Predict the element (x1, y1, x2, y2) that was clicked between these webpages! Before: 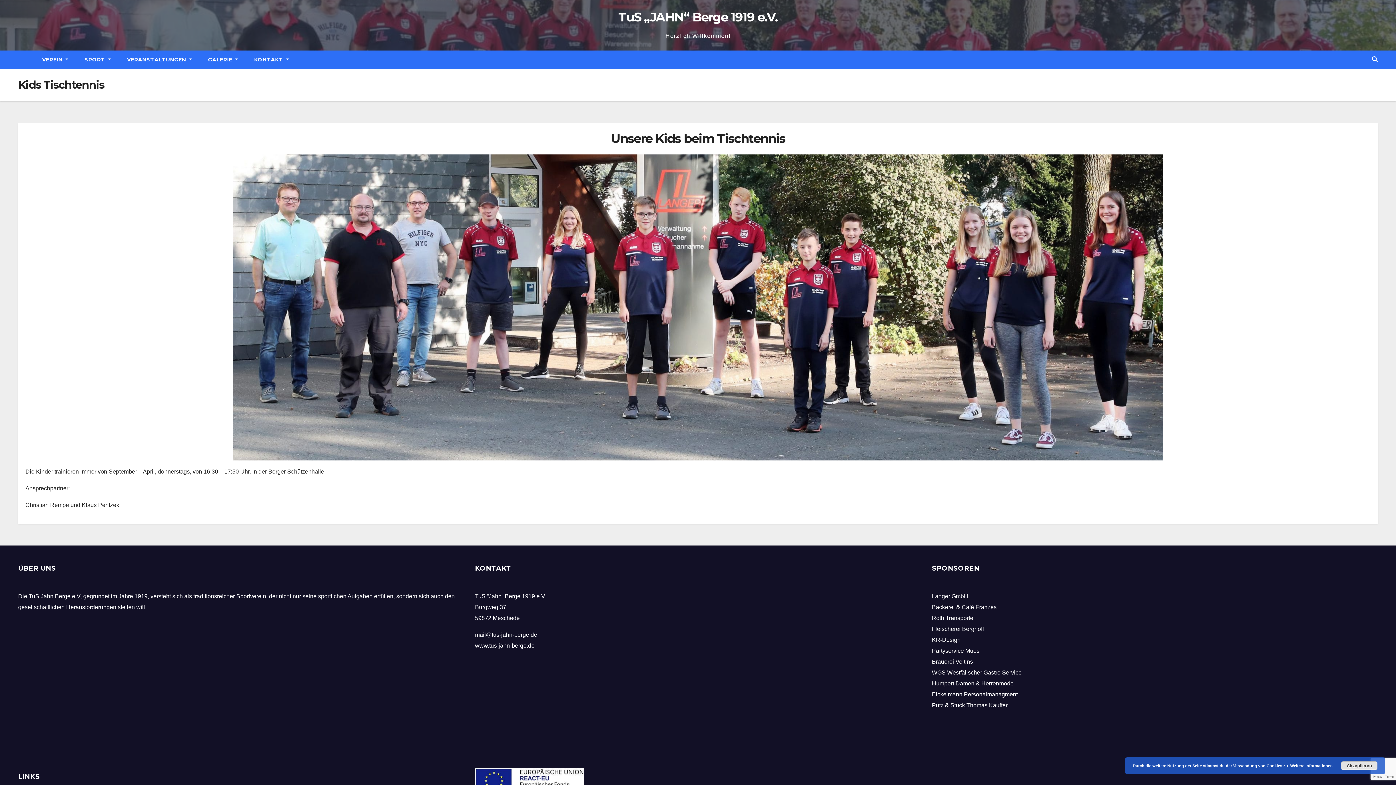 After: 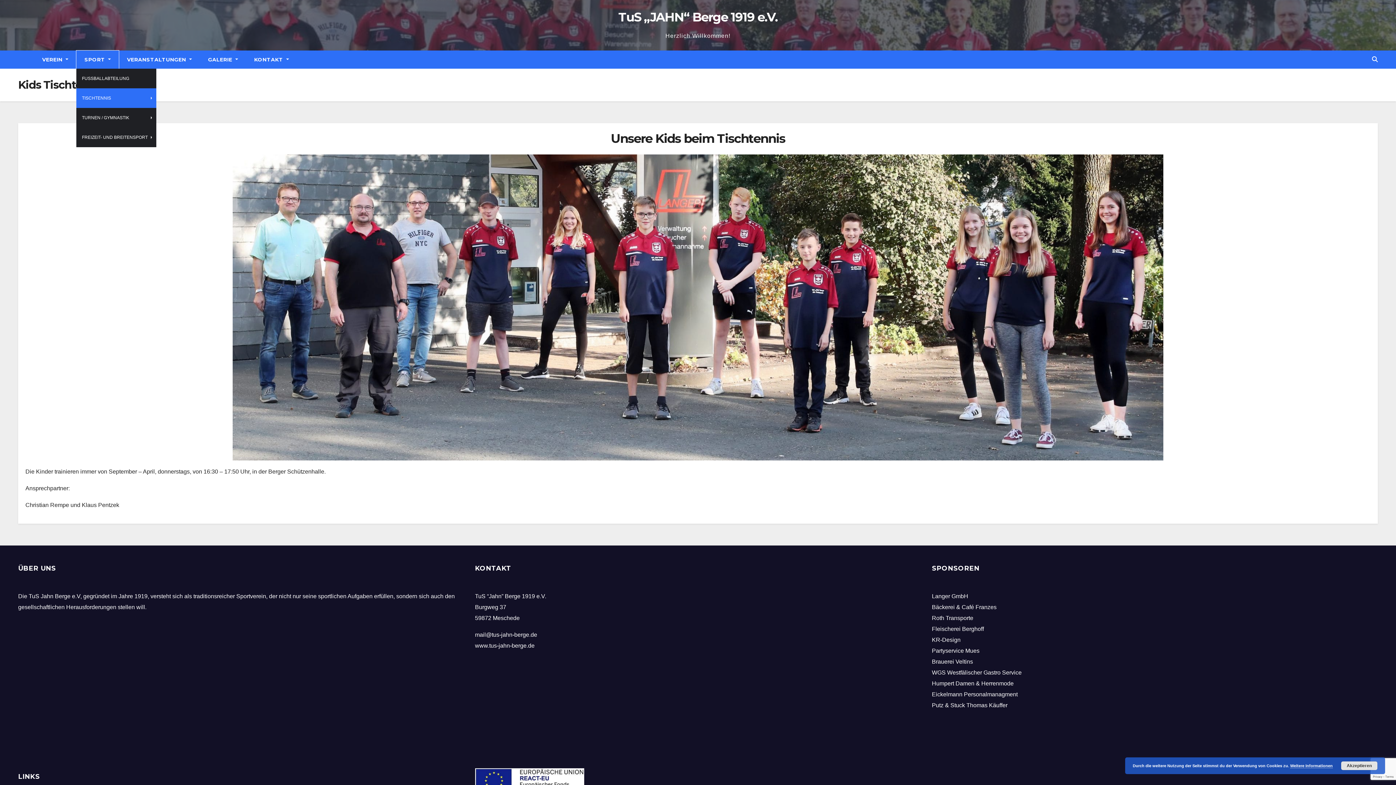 Action: label: SPORT  bbox: (76, 50, 119, 68)